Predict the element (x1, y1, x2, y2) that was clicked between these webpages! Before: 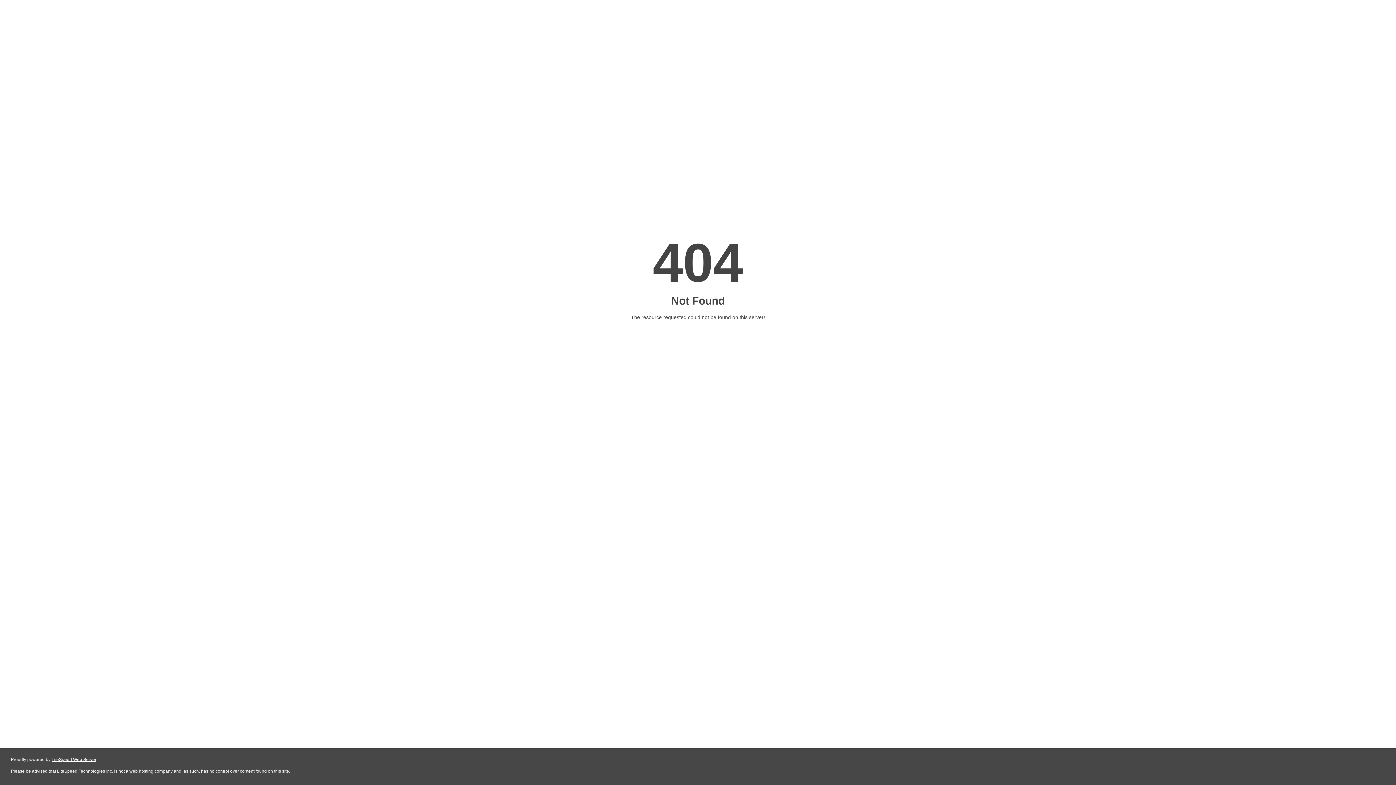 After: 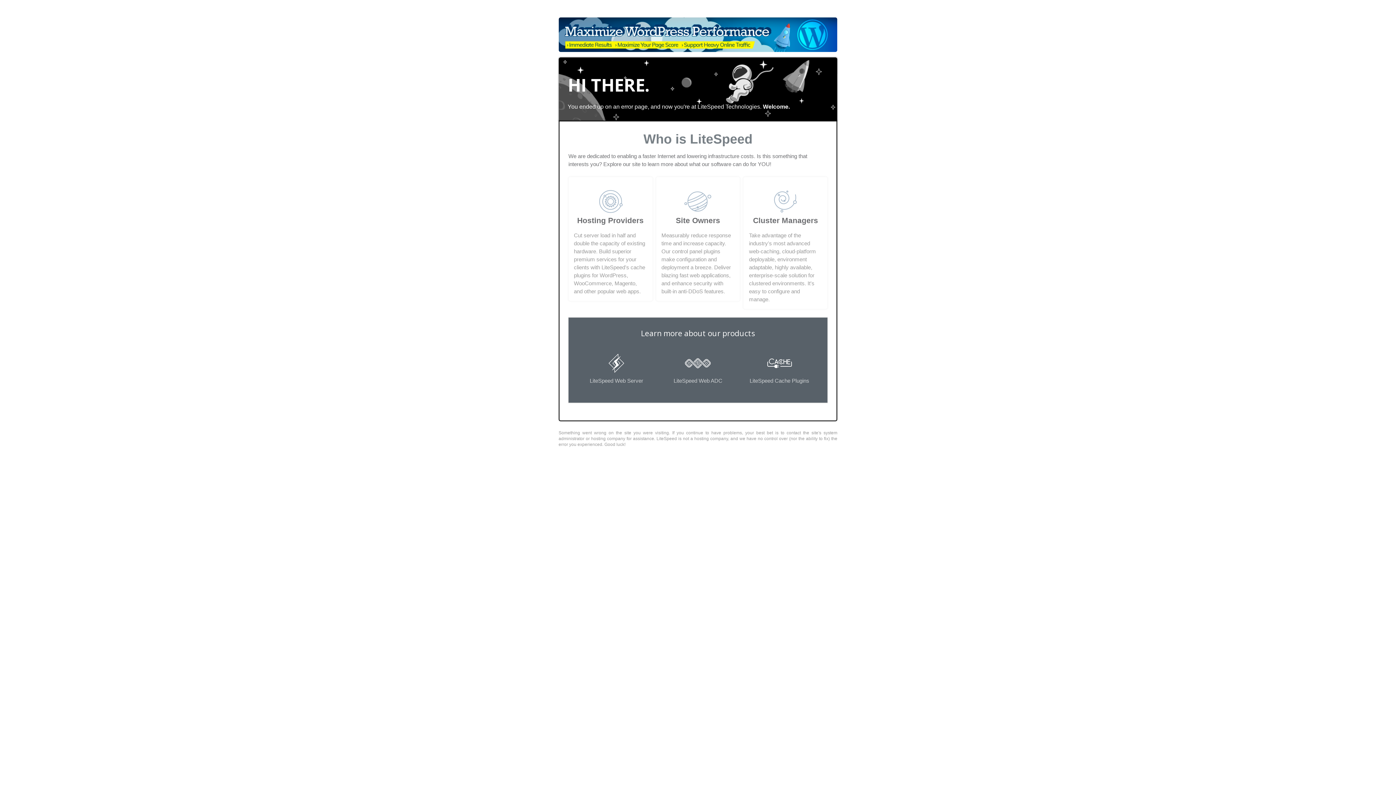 Action: label: LiteSpeed Web Server bbox: (51, 757, 96, 762)